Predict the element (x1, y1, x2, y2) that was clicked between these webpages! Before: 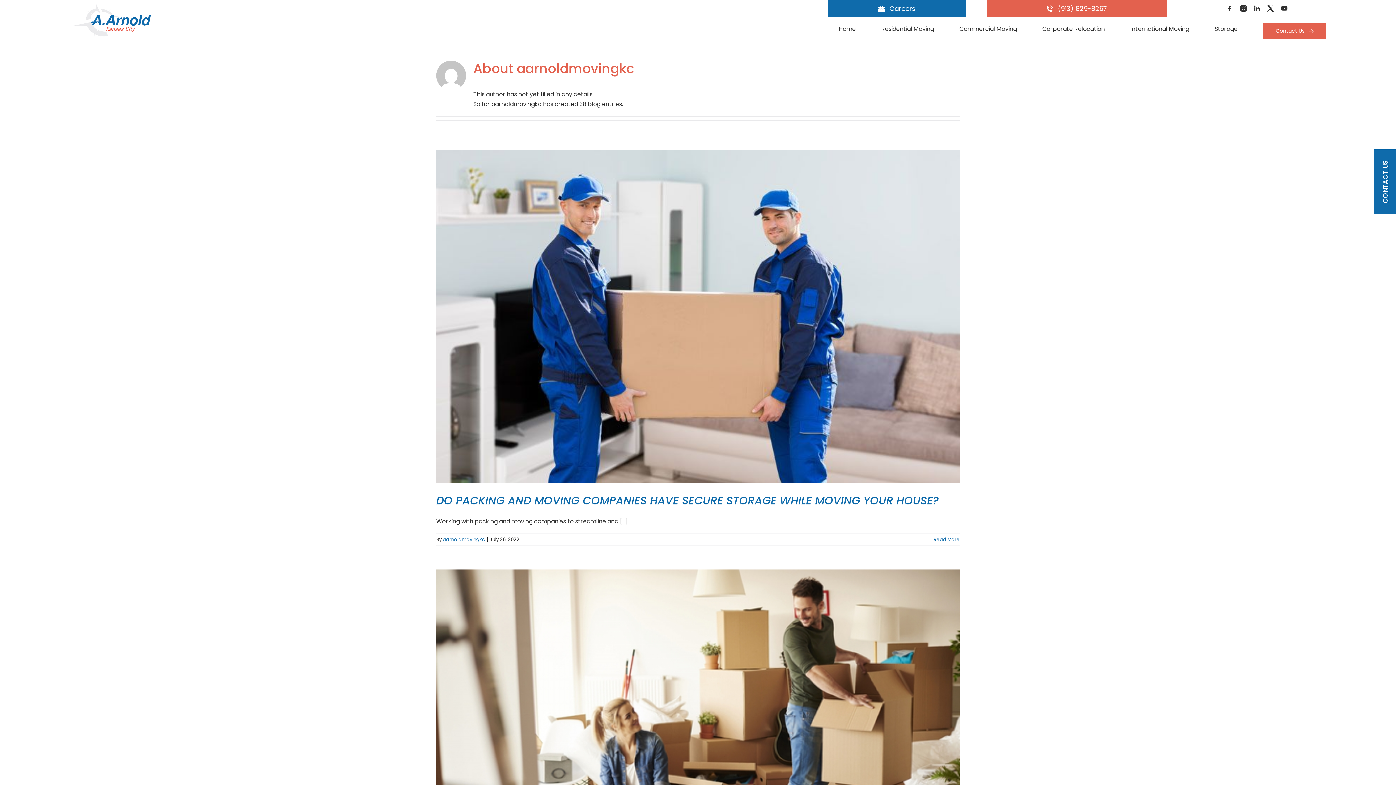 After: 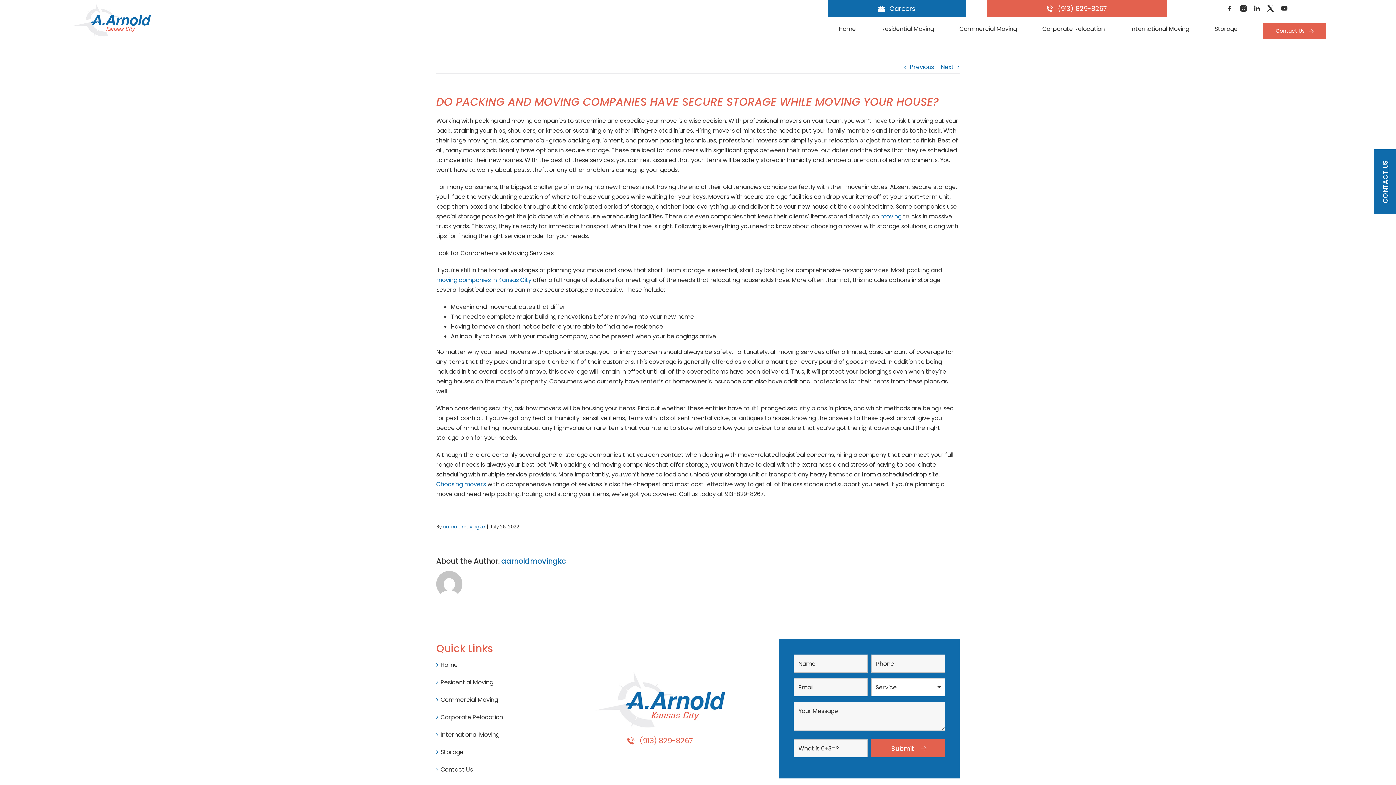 Action: bbox: (933, 536, 960, 543) label: More on Do Packing and Moving Companies Have Secure Storage While Moving Your House?